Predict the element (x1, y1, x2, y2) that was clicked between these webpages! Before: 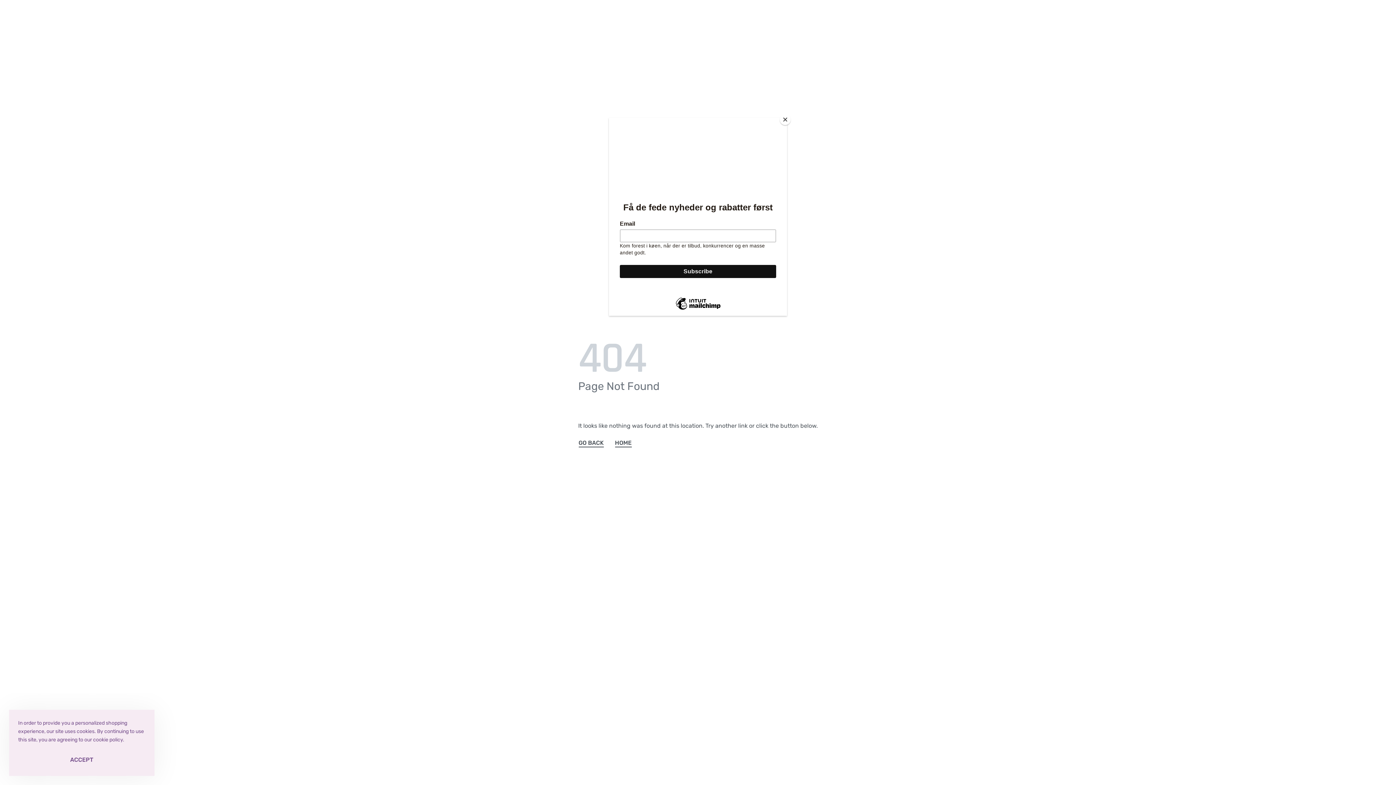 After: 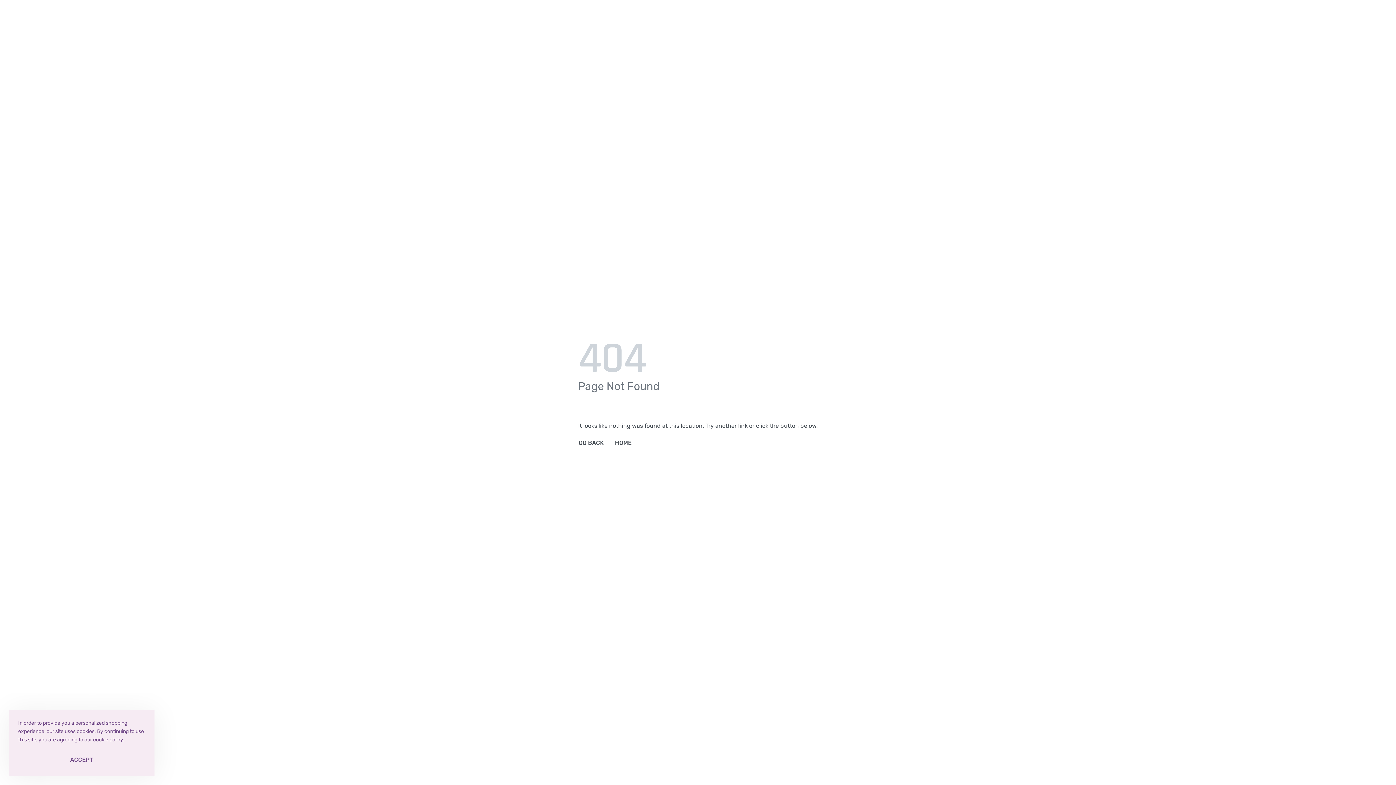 Action: label: Close bbox: (780, 114, 790, 125)